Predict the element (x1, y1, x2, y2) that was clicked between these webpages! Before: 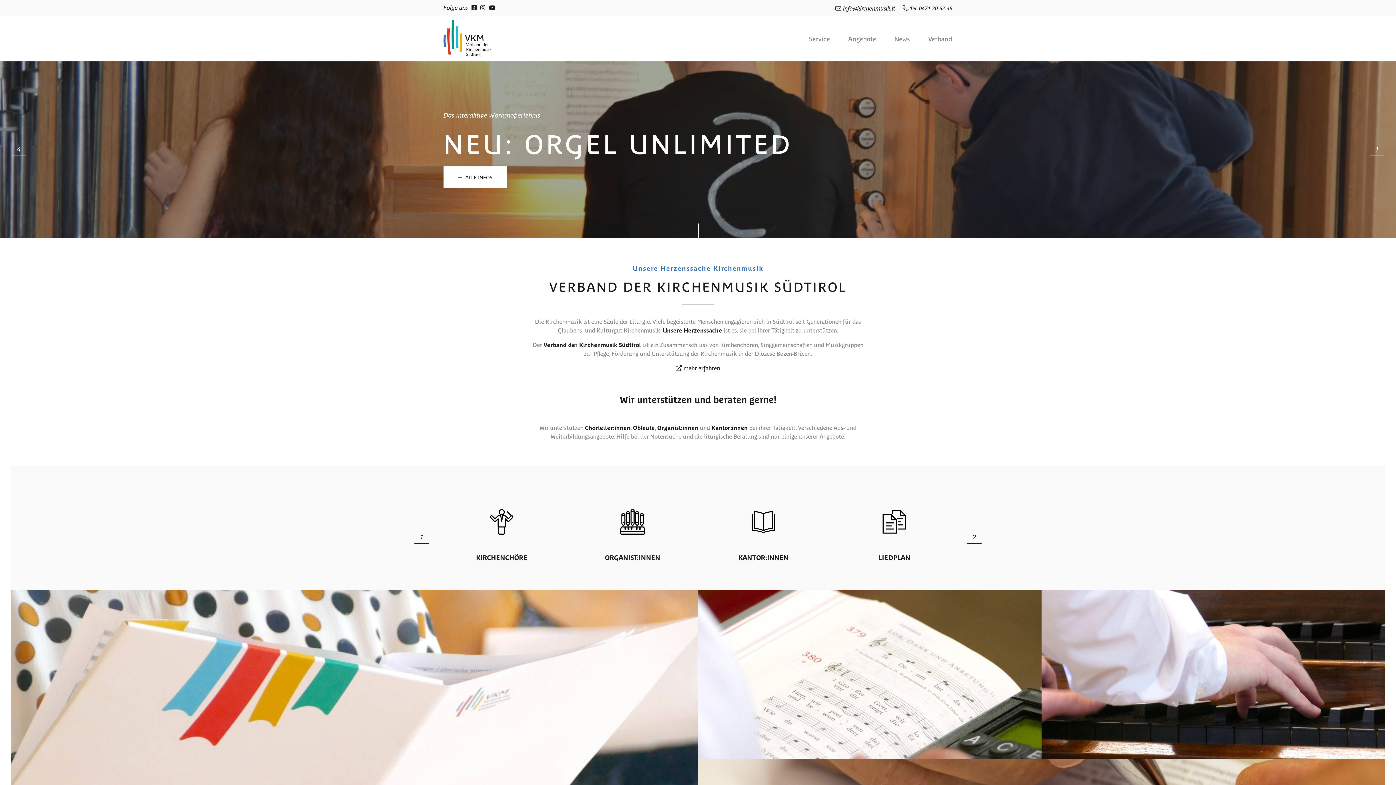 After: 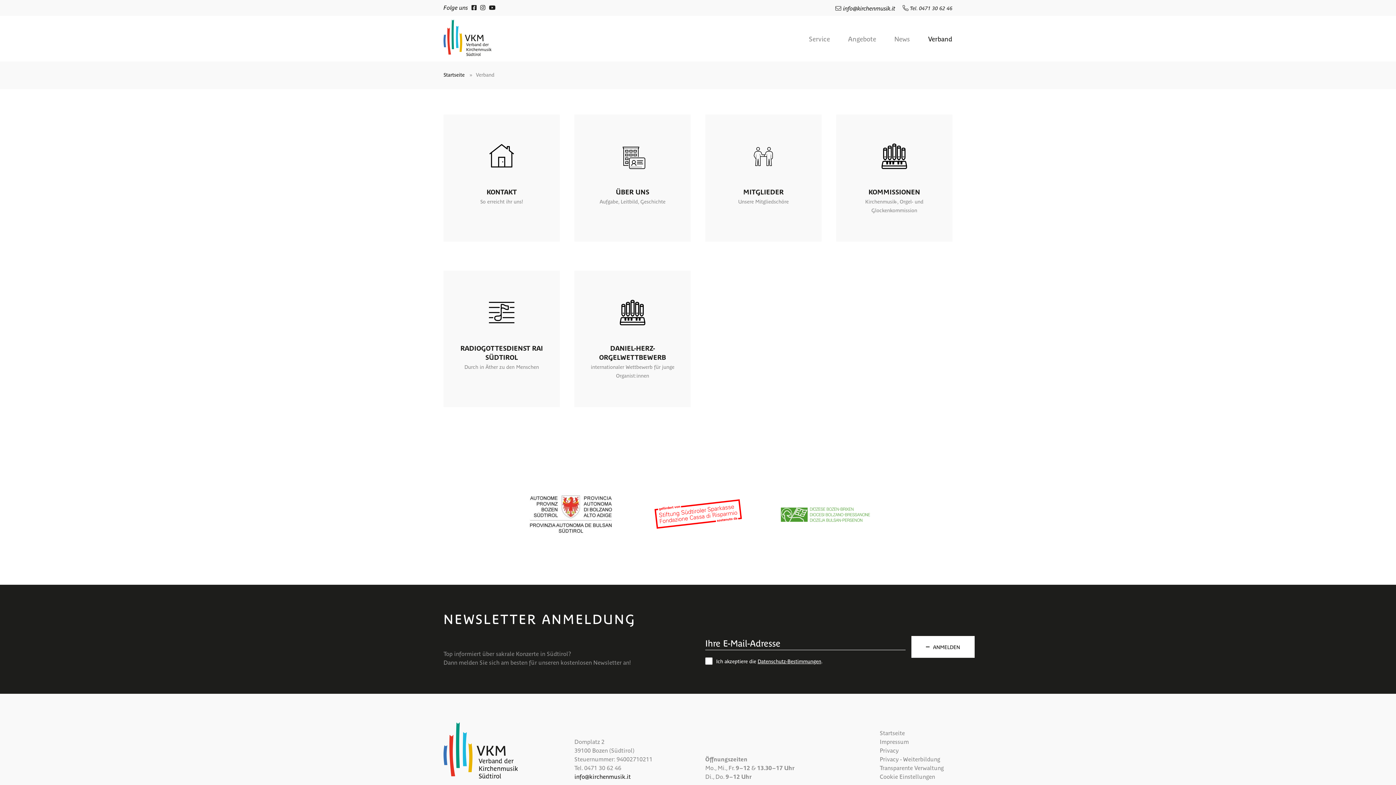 Action: label: Verband bbox: (919, 35, 952, 42)